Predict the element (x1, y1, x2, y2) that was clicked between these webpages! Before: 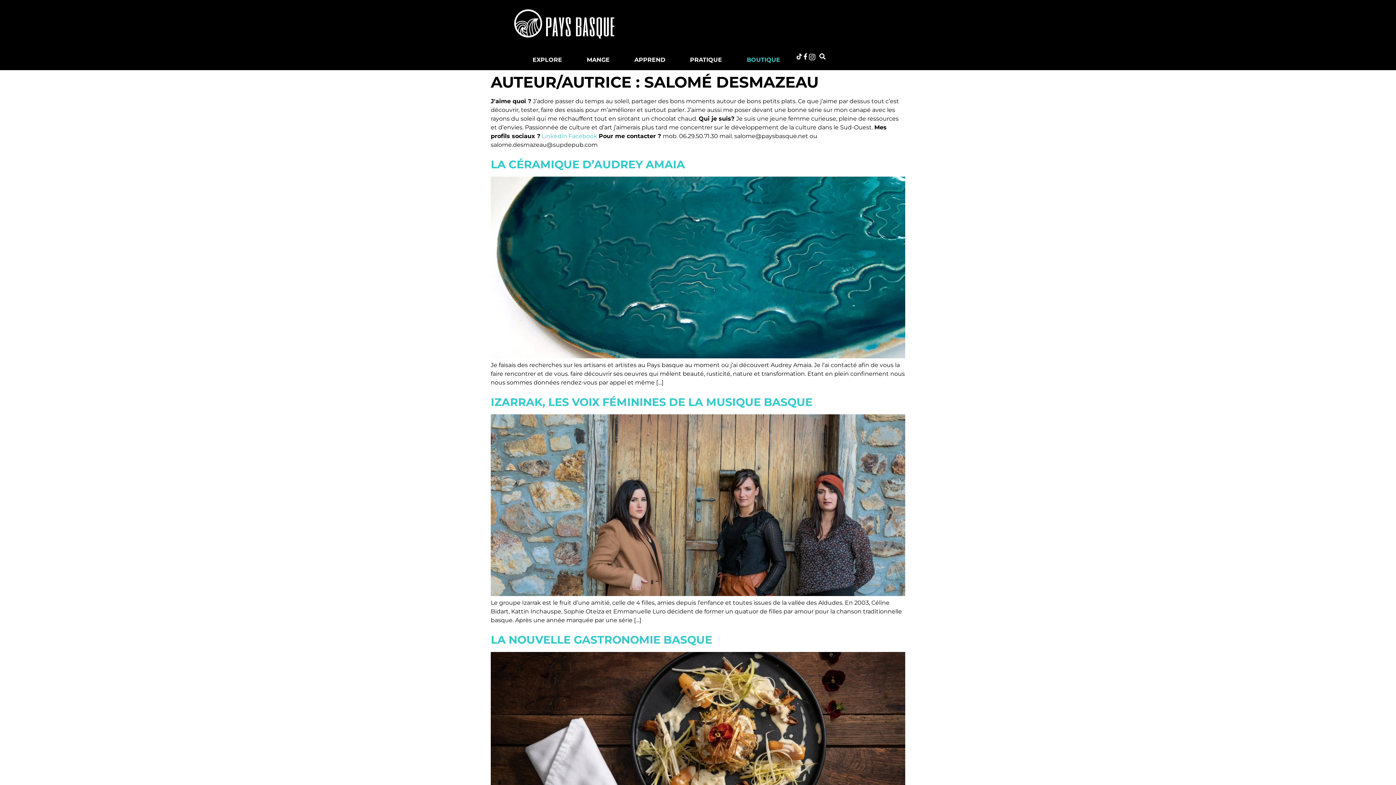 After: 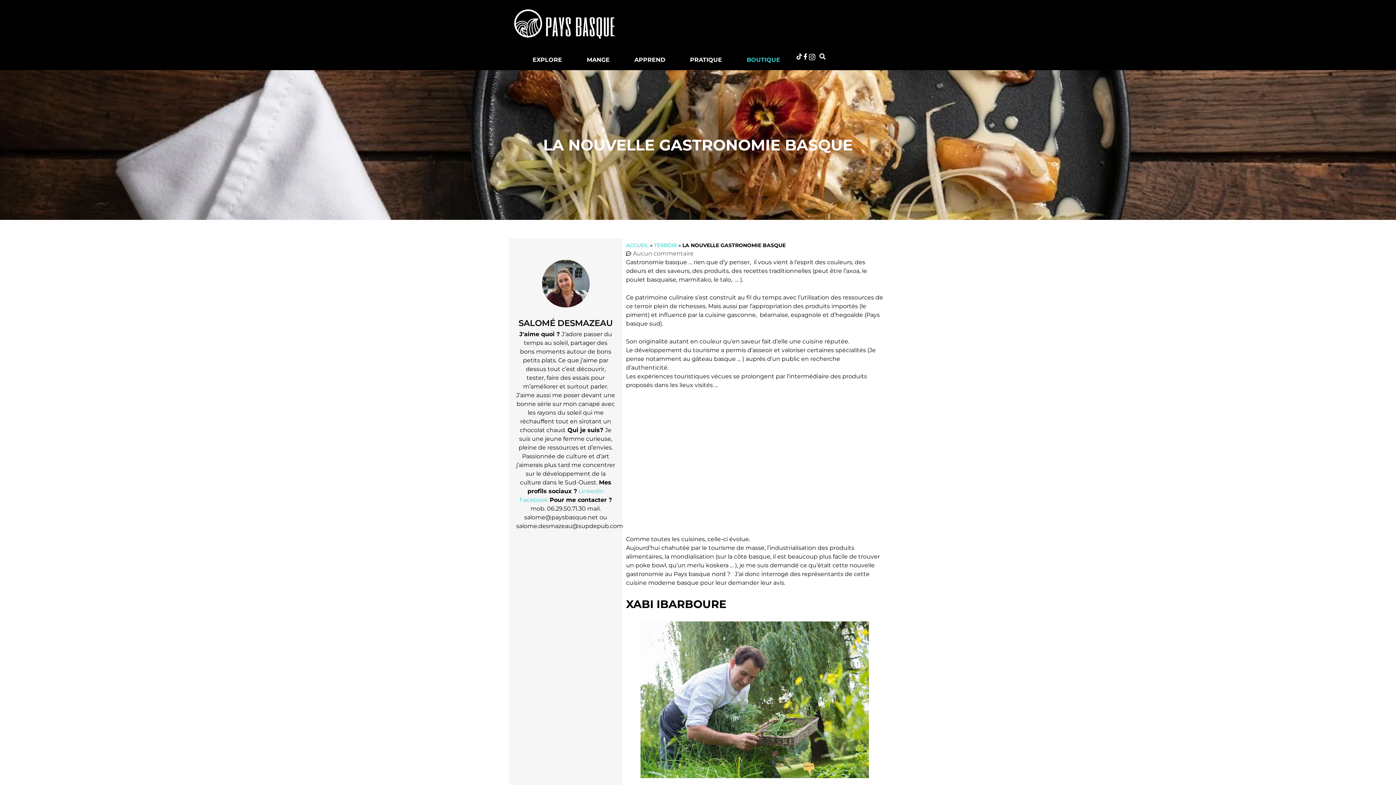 Action: label: LA NOUVELLE GASTRONOMIE BASQUE bbox: (490, 633, 712, 646)